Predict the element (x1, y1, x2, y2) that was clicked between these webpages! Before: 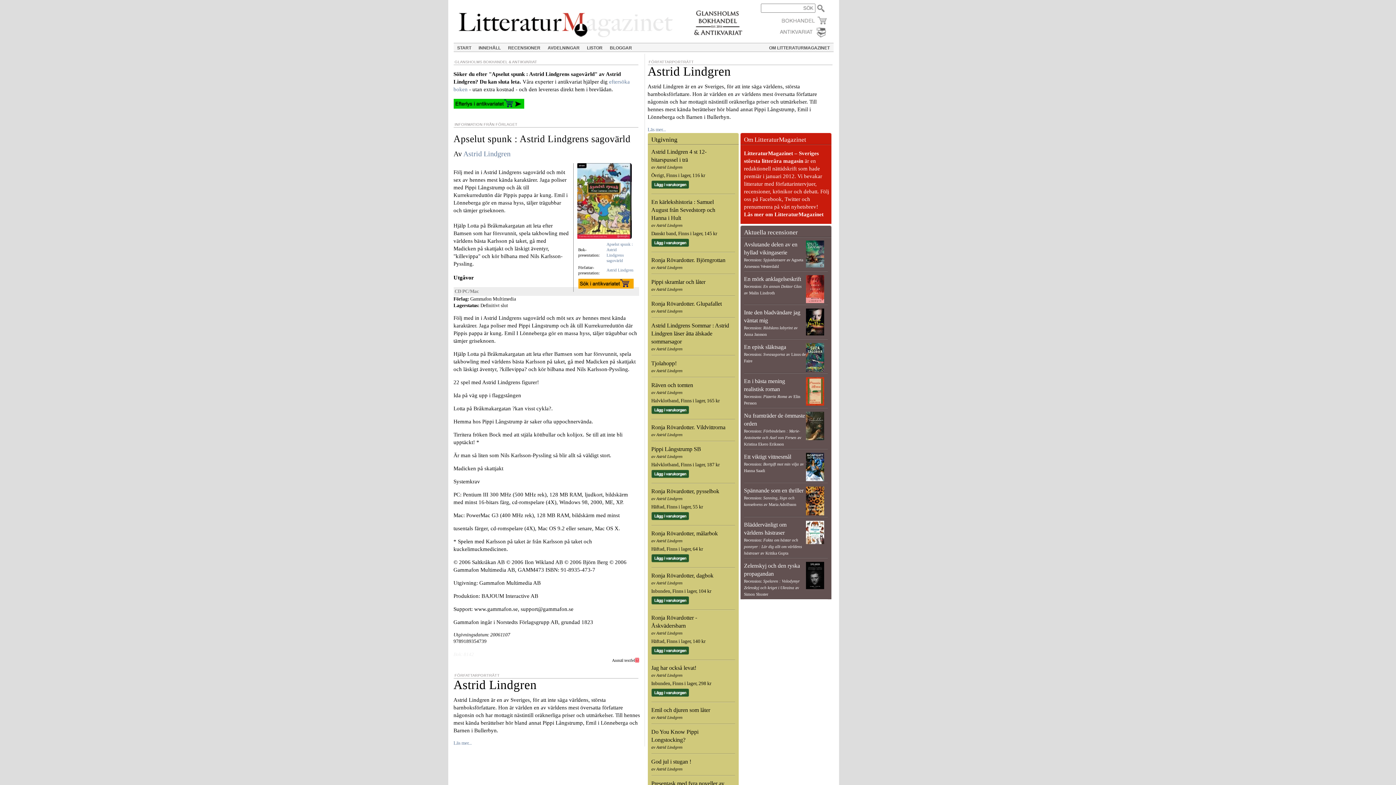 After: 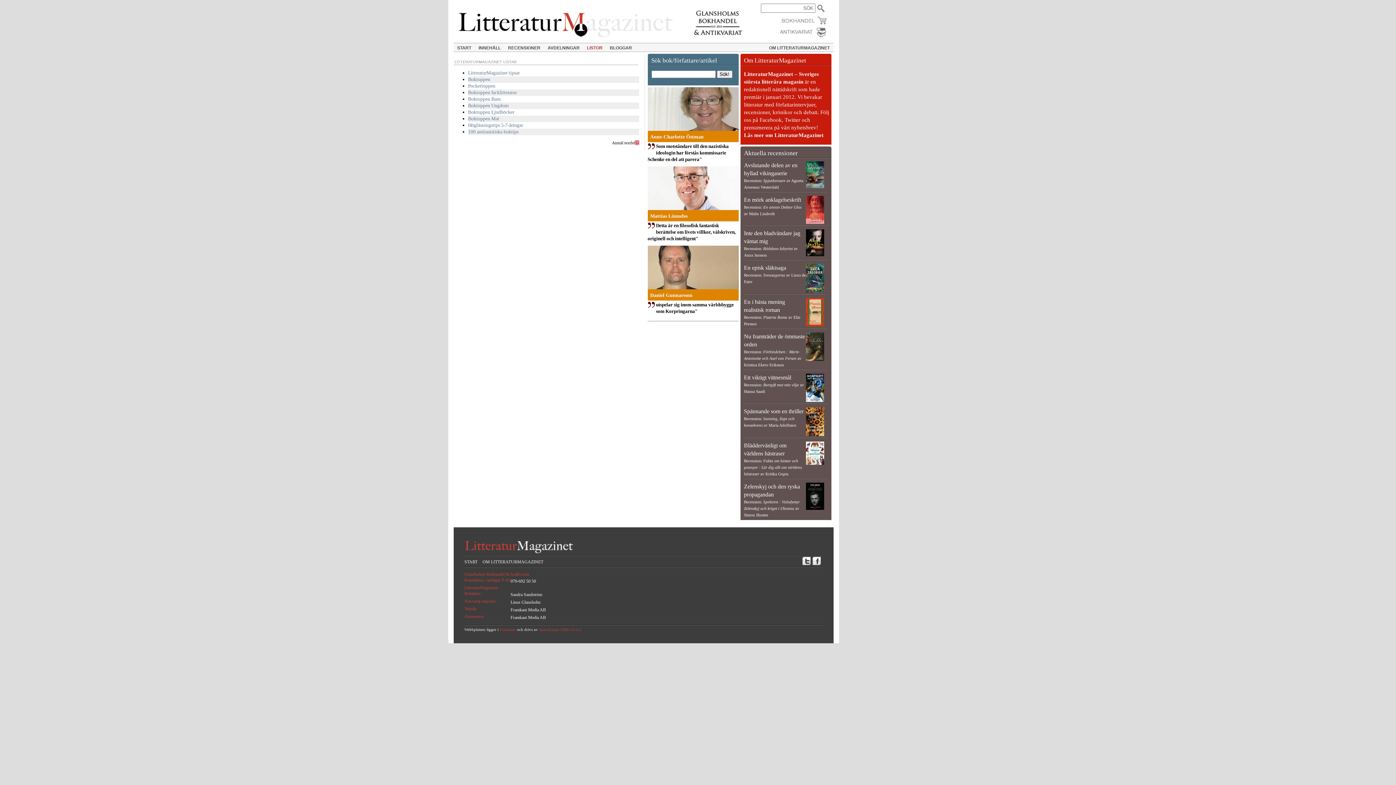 Action: bbox: (583, 43, 606, 53) label: LISTOR